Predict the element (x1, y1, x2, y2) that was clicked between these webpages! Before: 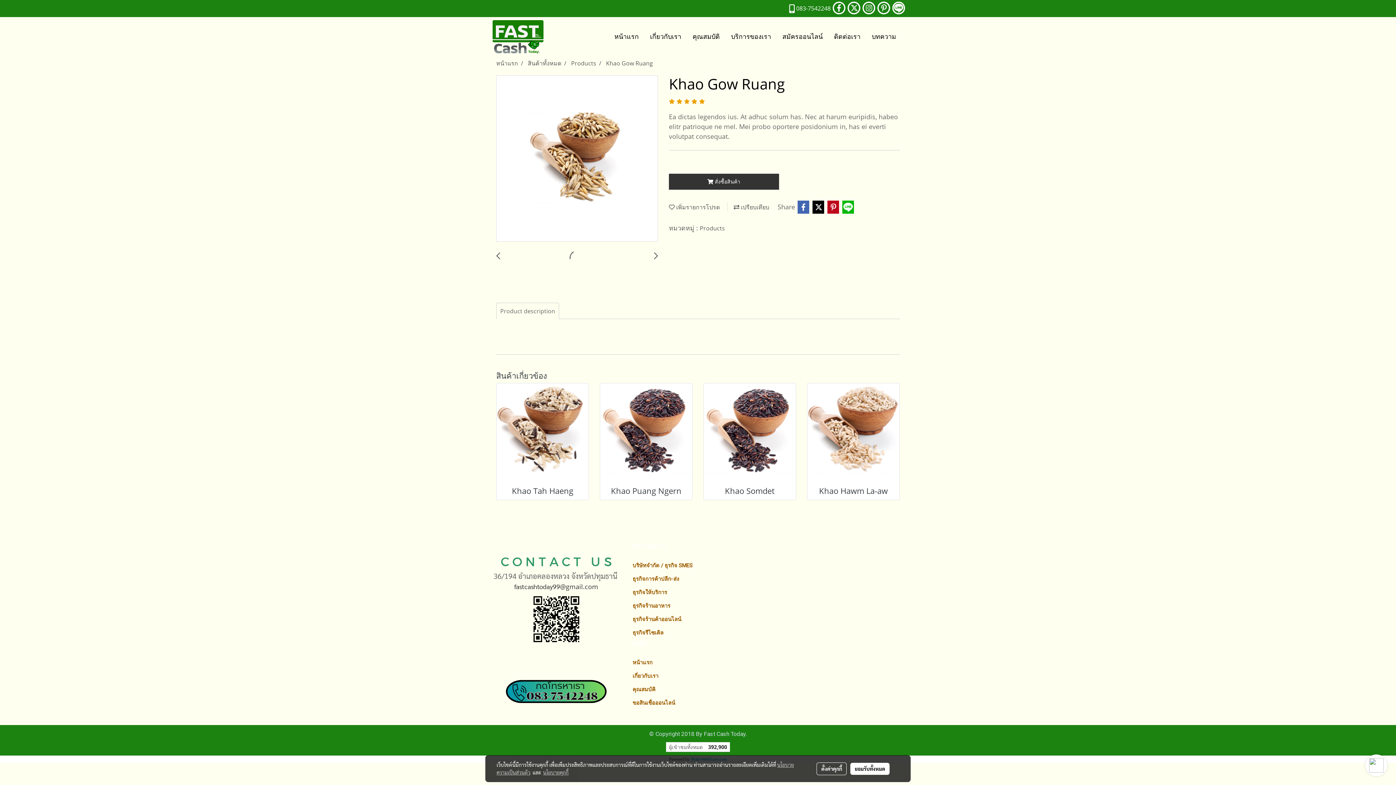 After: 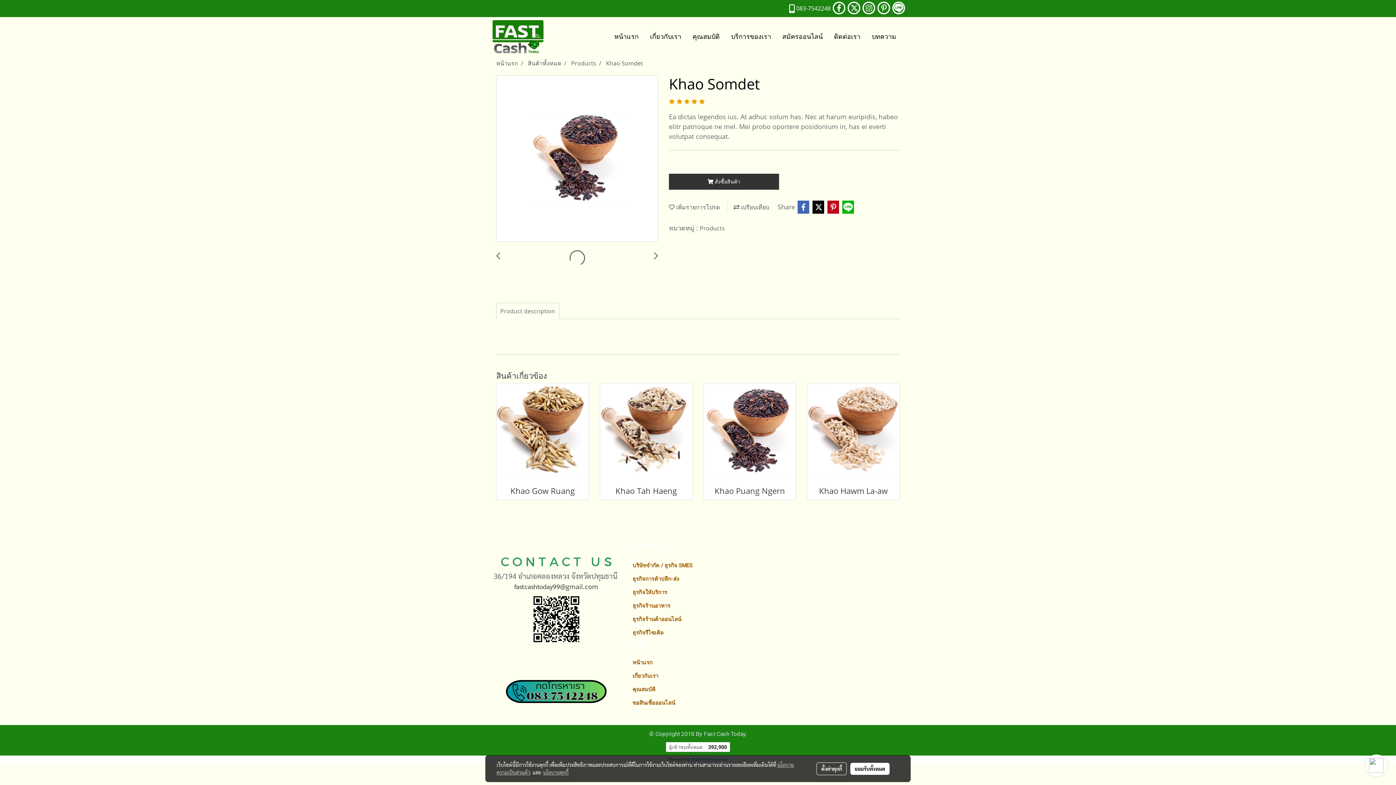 Action: bbox: (704, 425, 796, 433)